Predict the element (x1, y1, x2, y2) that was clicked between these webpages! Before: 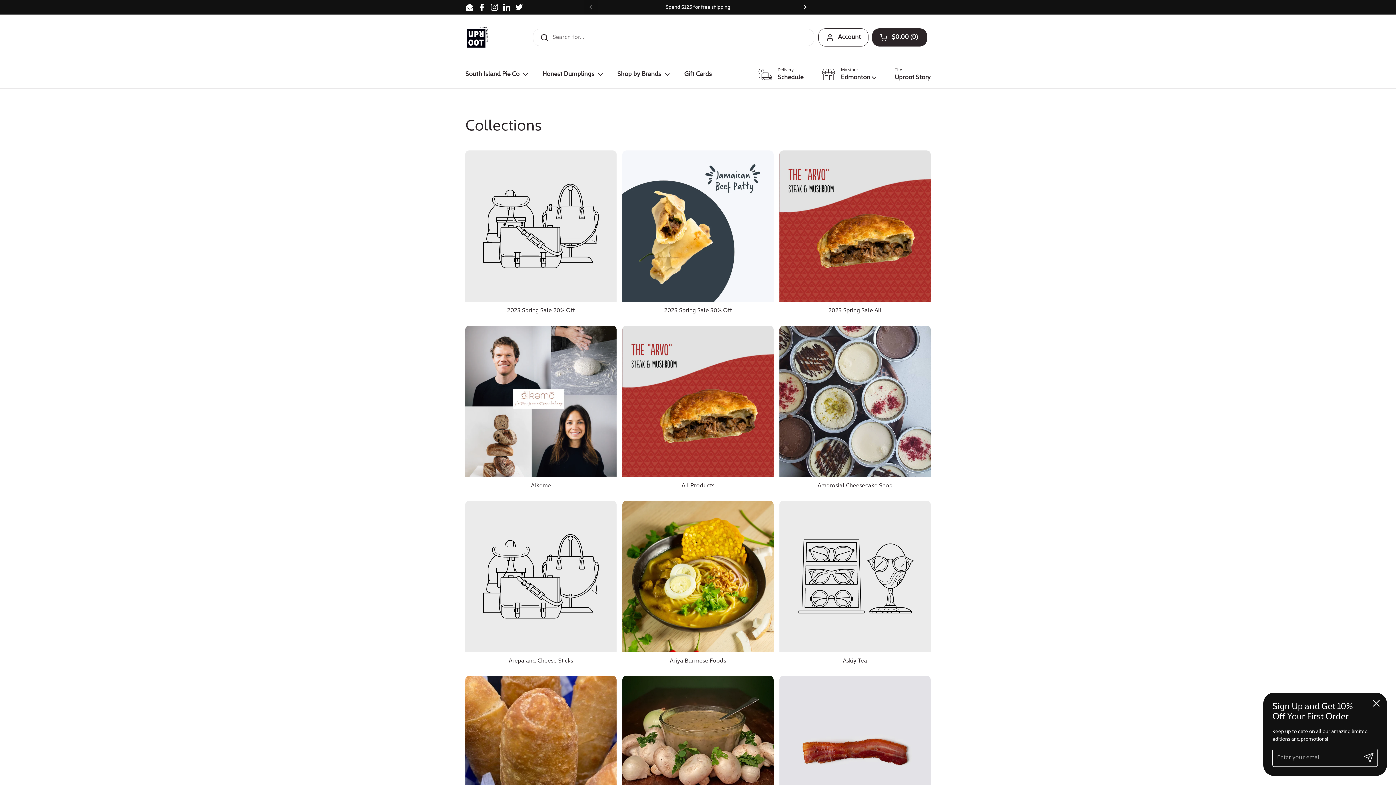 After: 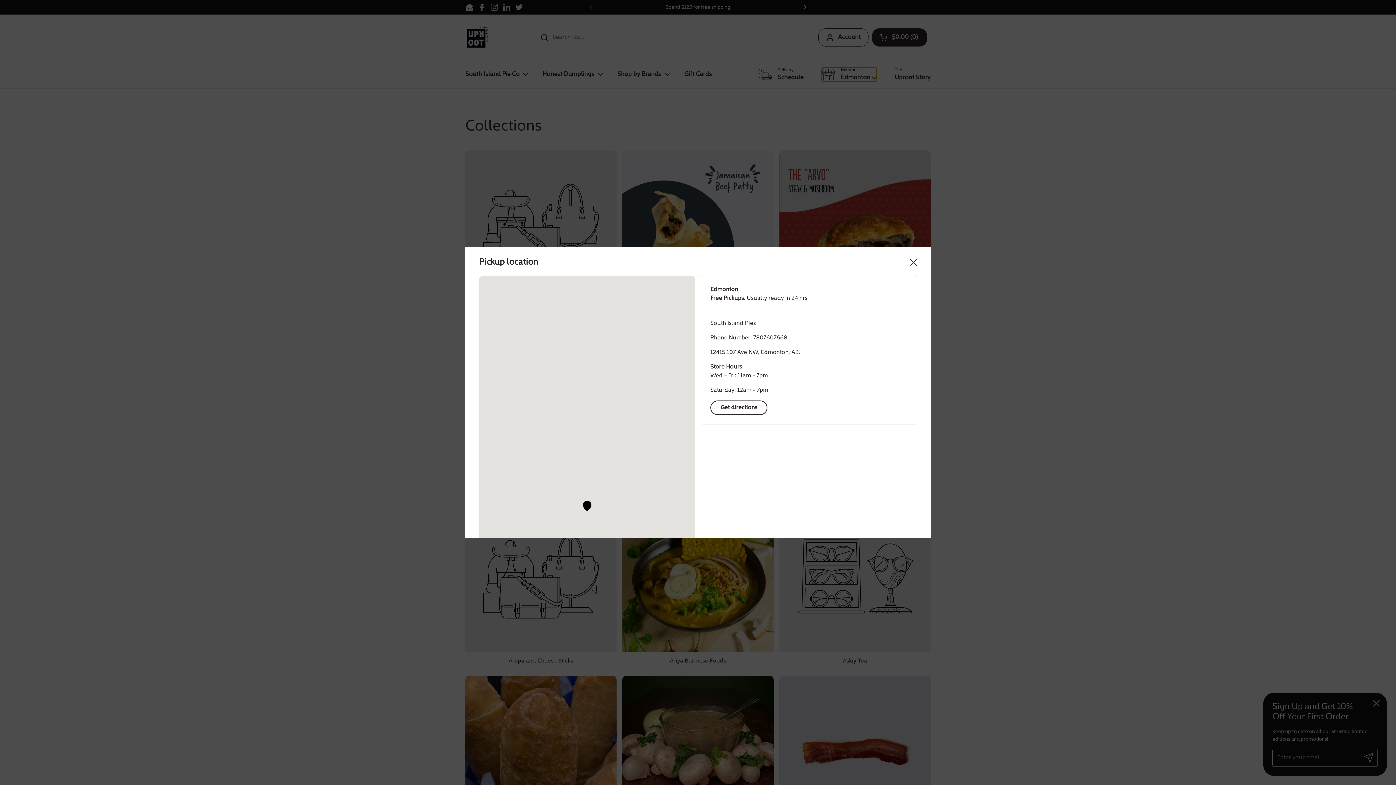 Action: bbox: (821, 67, 876, 81) label: My store
Edmonton 